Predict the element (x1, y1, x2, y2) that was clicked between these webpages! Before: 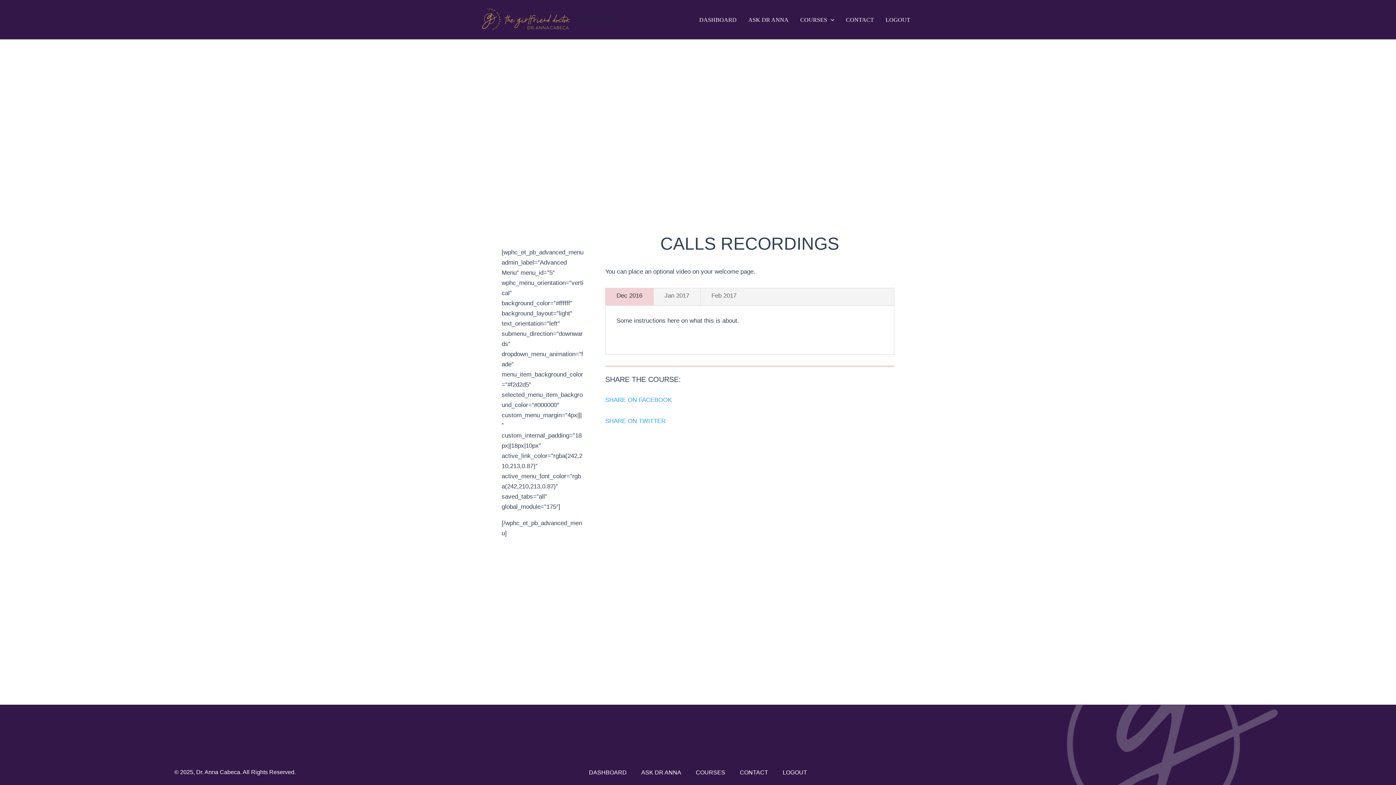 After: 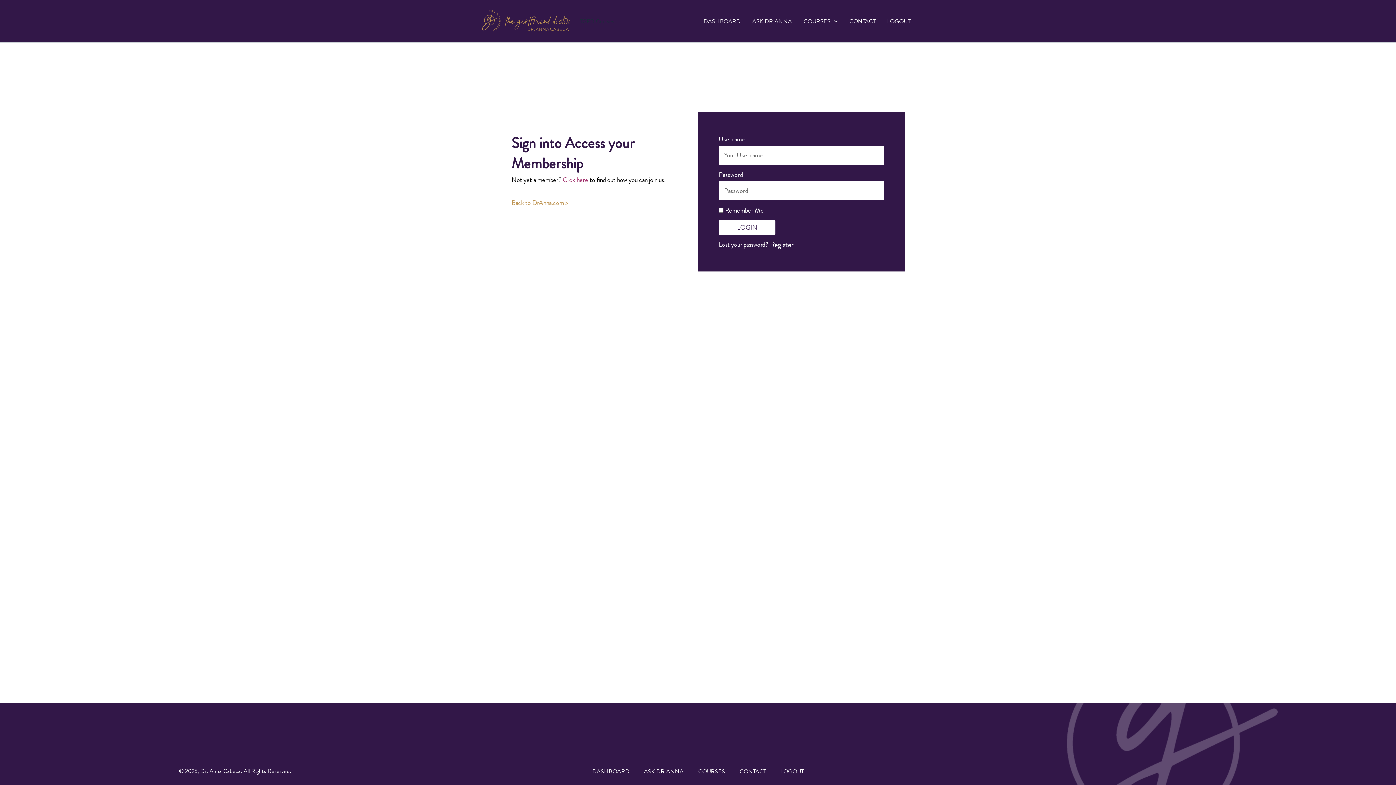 Action: label: ASK DR ANNA bbox: (742, 6, 794, 33)